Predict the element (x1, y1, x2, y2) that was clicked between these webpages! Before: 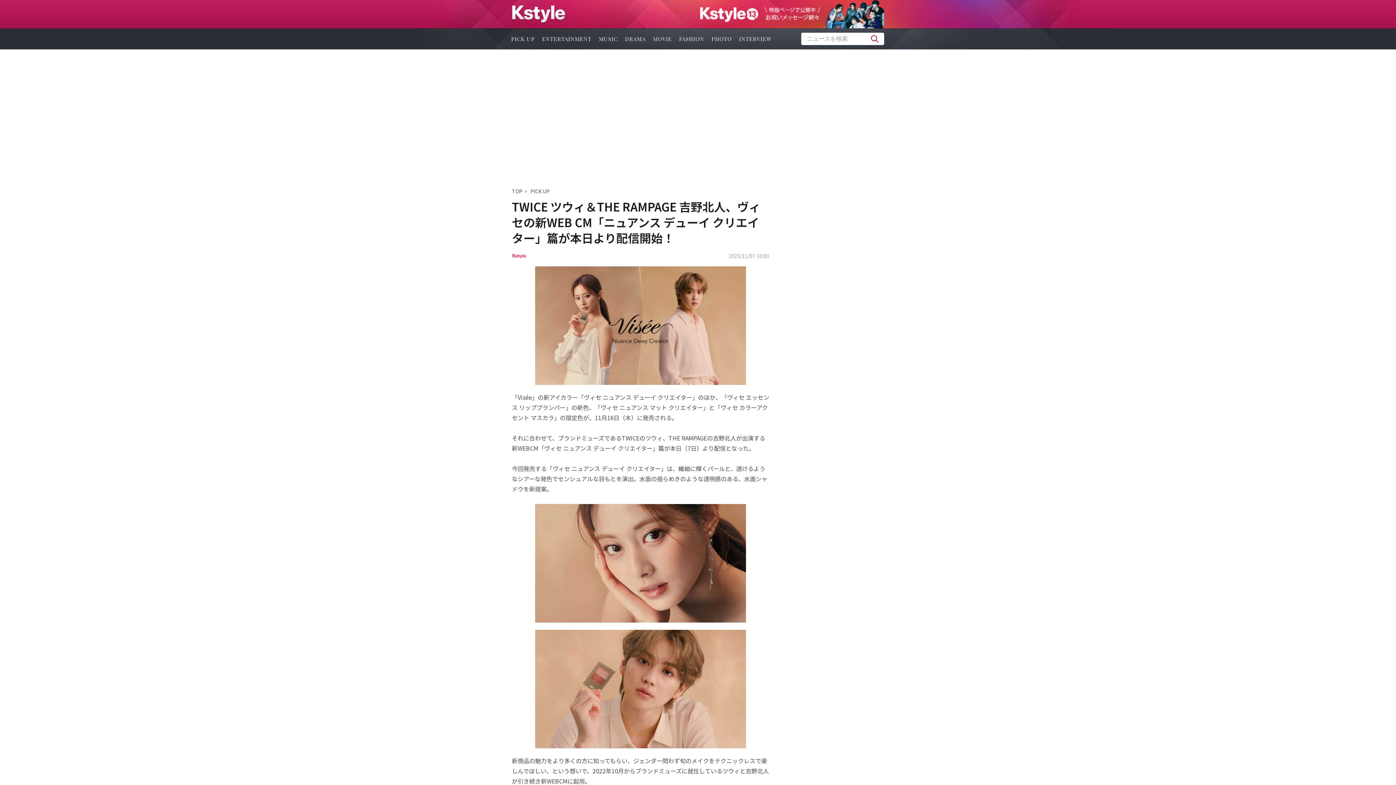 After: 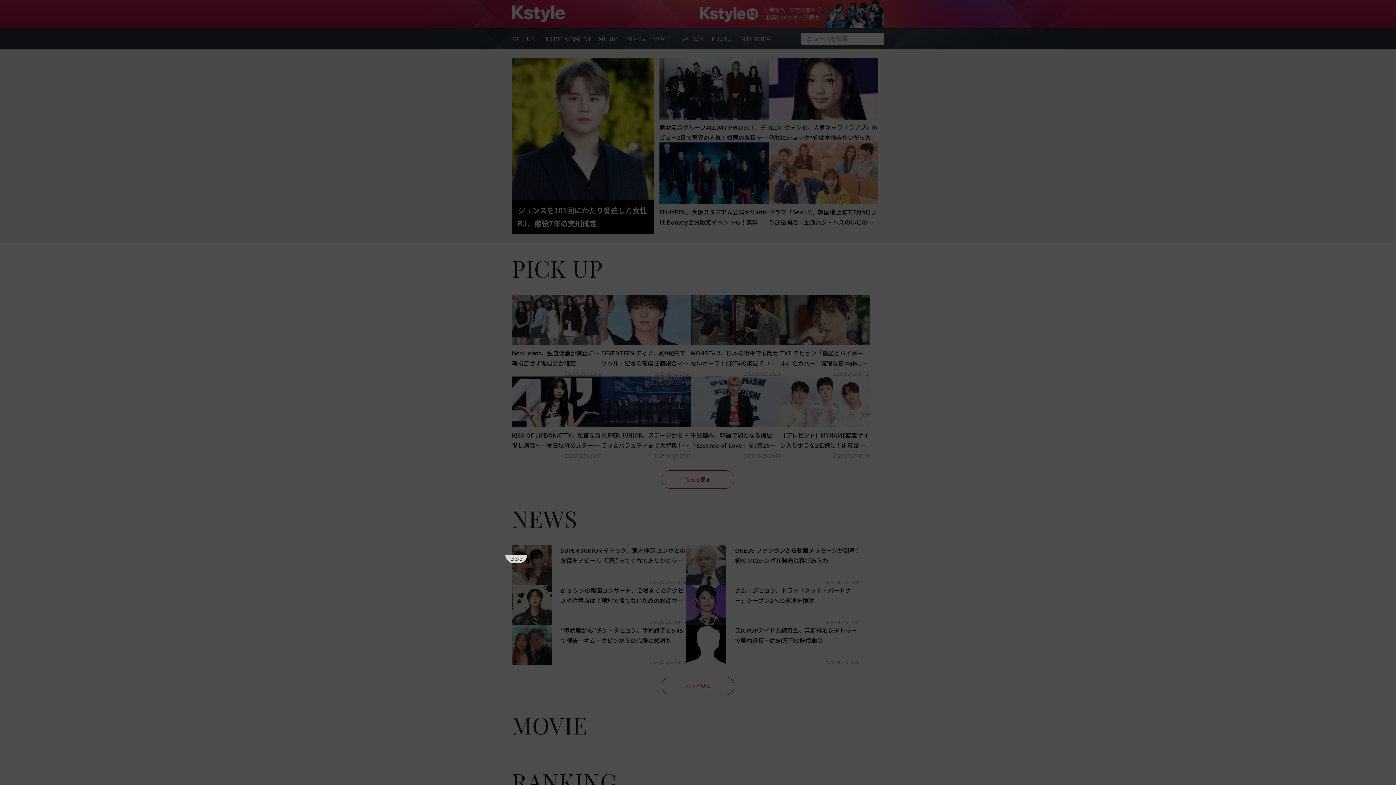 Action: bbox: (512, 4, 566, 23)